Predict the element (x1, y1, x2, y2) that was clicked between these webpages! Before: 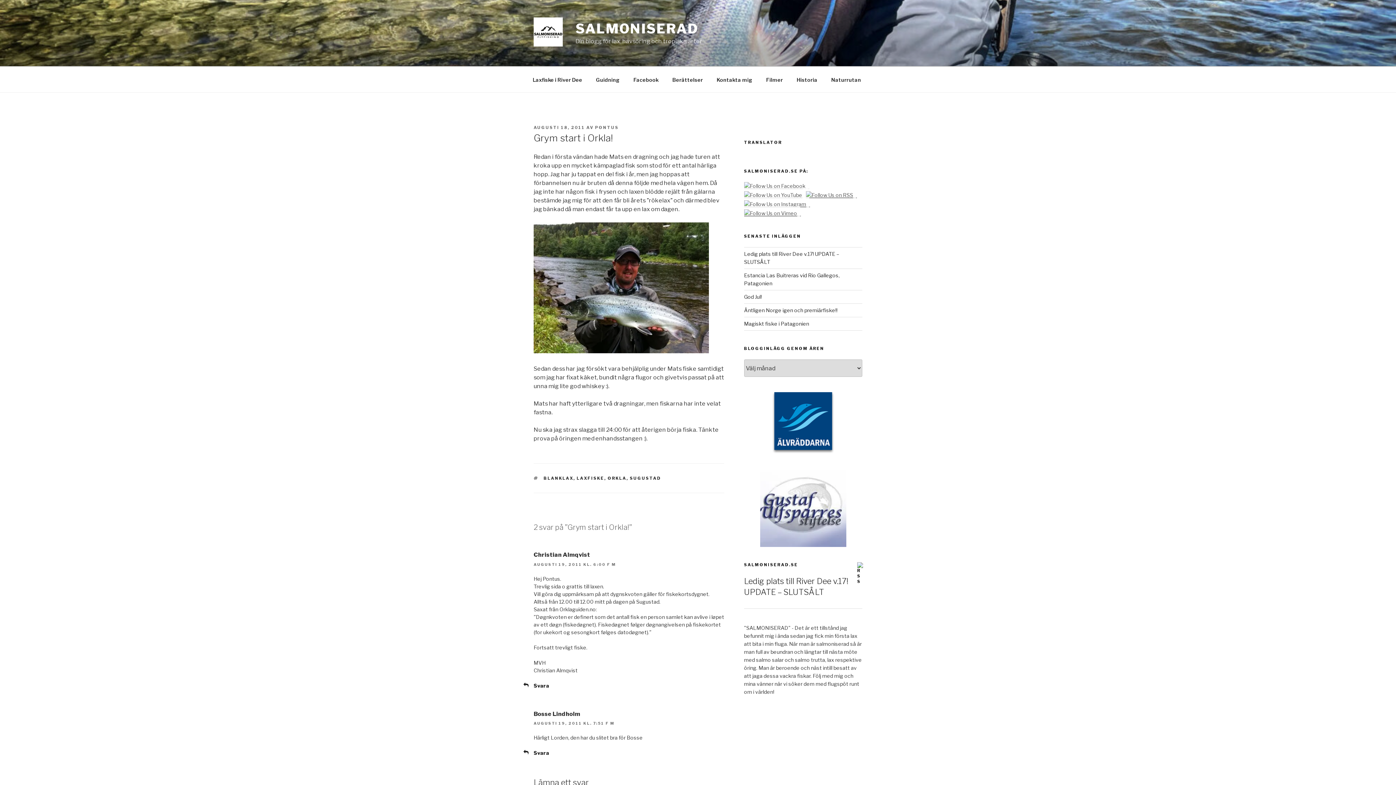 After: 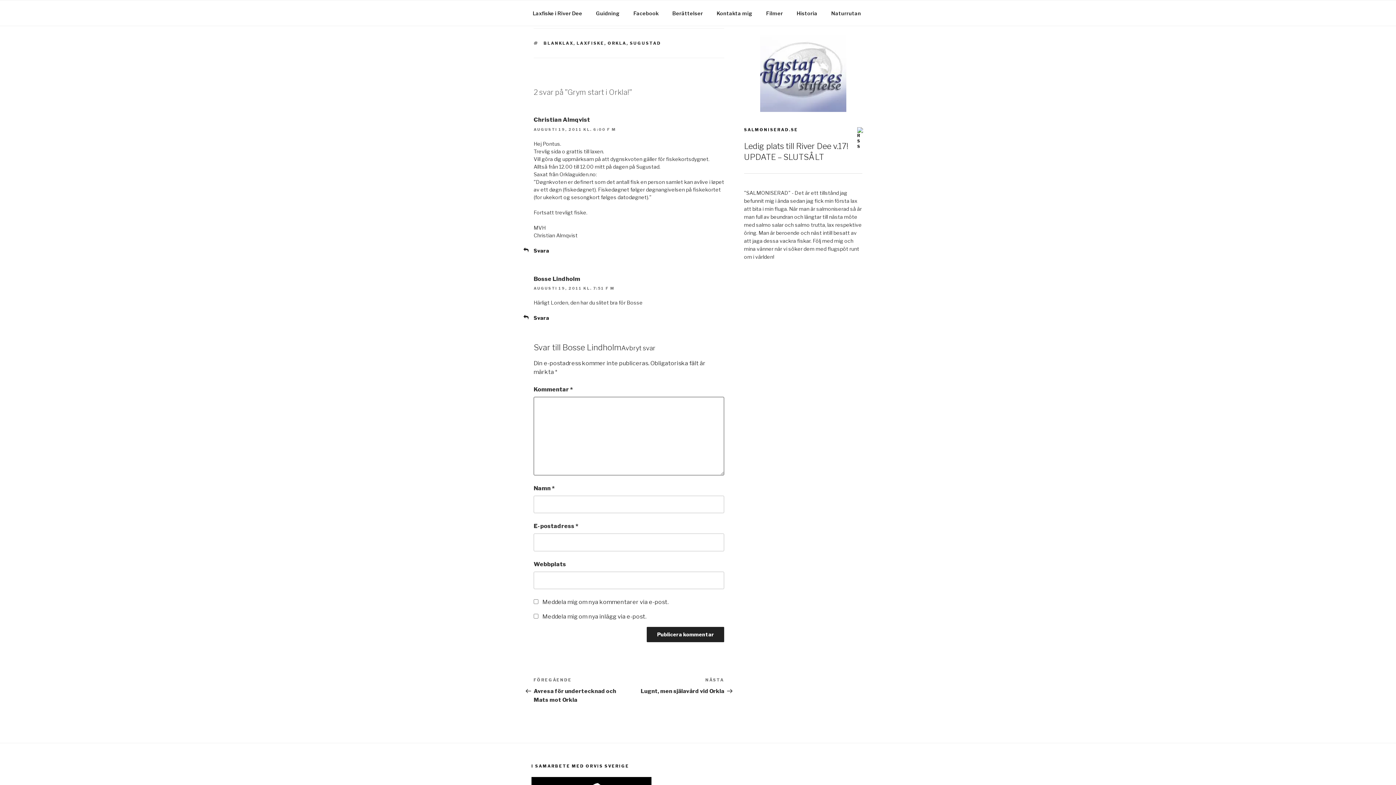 Action: label: Svar till Bosse Lindholm bbox: (533, 750, 549, 756)